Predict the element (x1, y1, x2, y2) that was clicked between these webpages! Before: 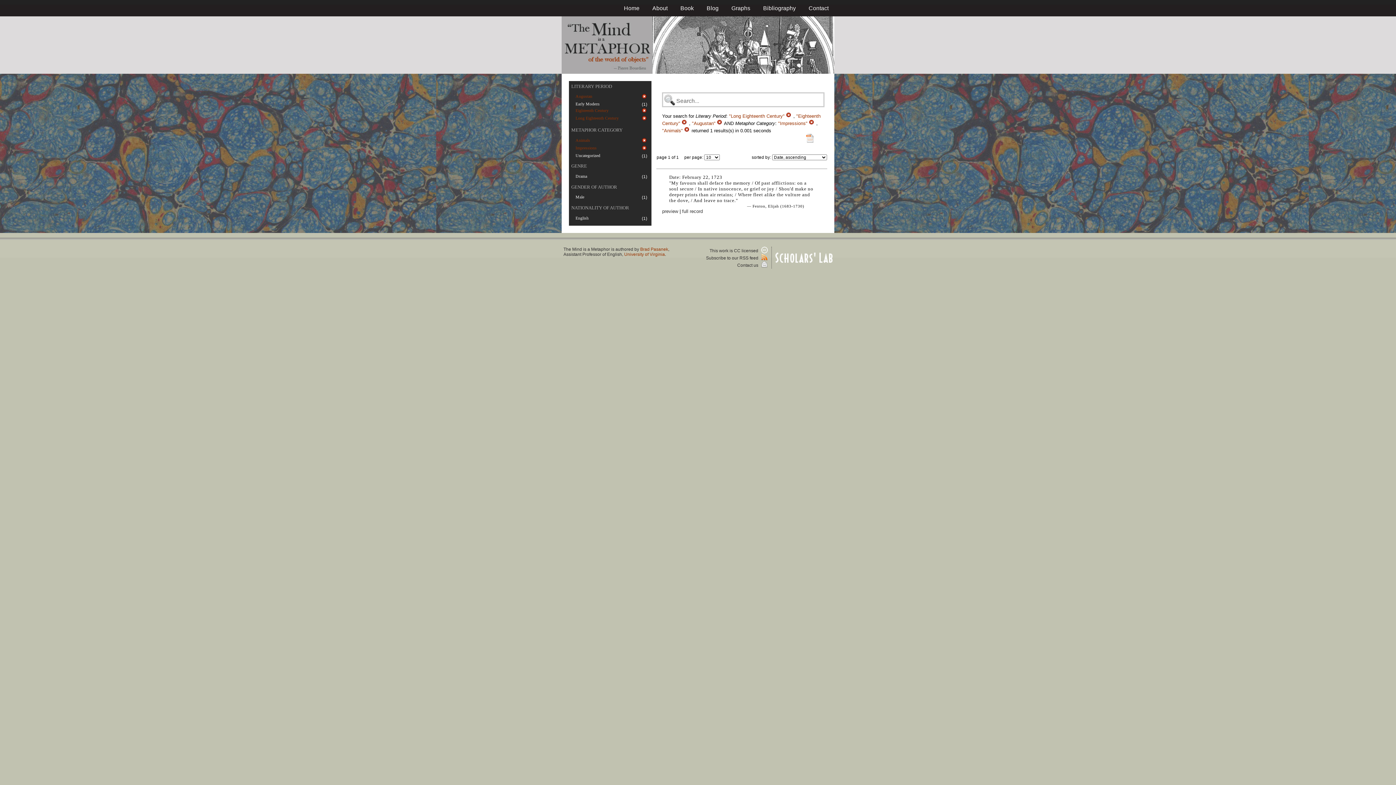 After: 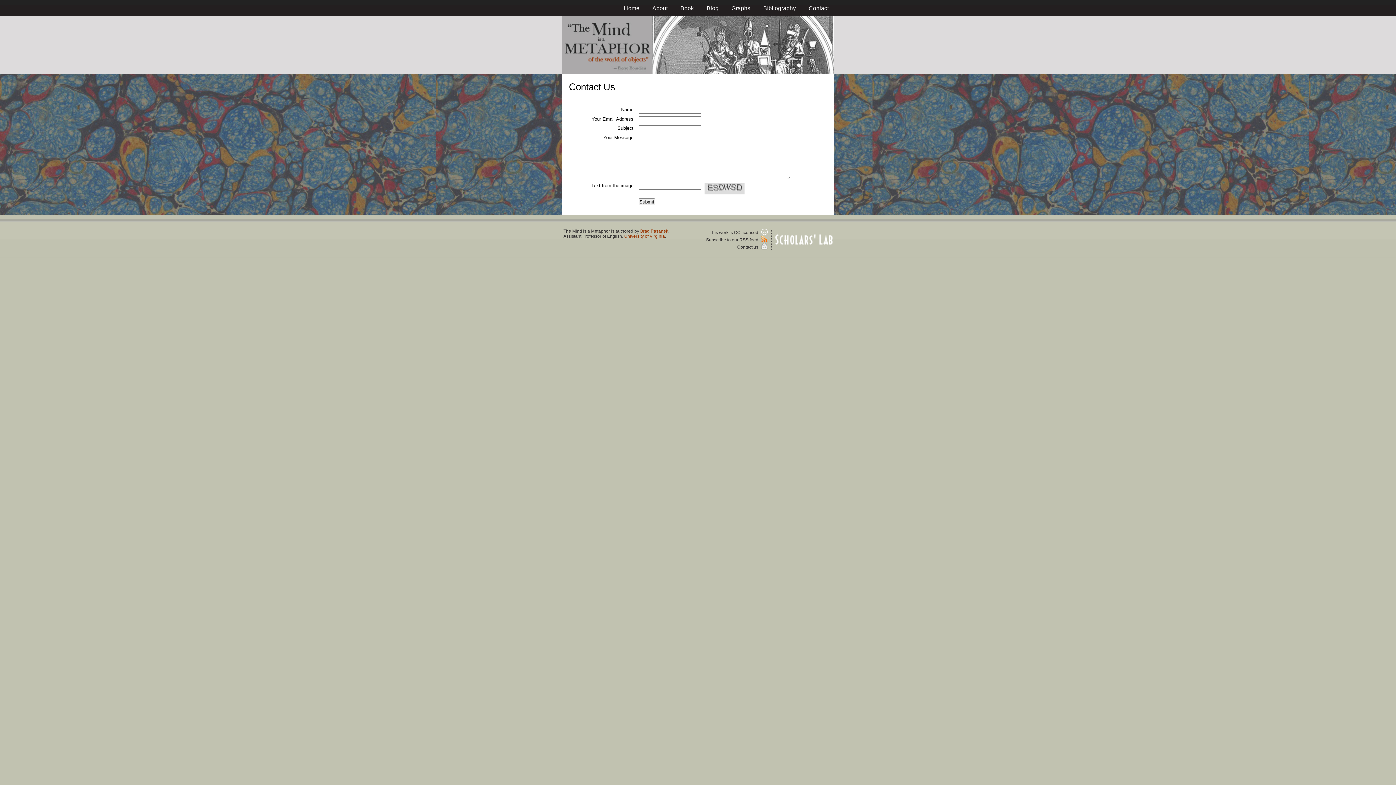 Action: bbox: (737, 263, 767, 268) label: Contact us 